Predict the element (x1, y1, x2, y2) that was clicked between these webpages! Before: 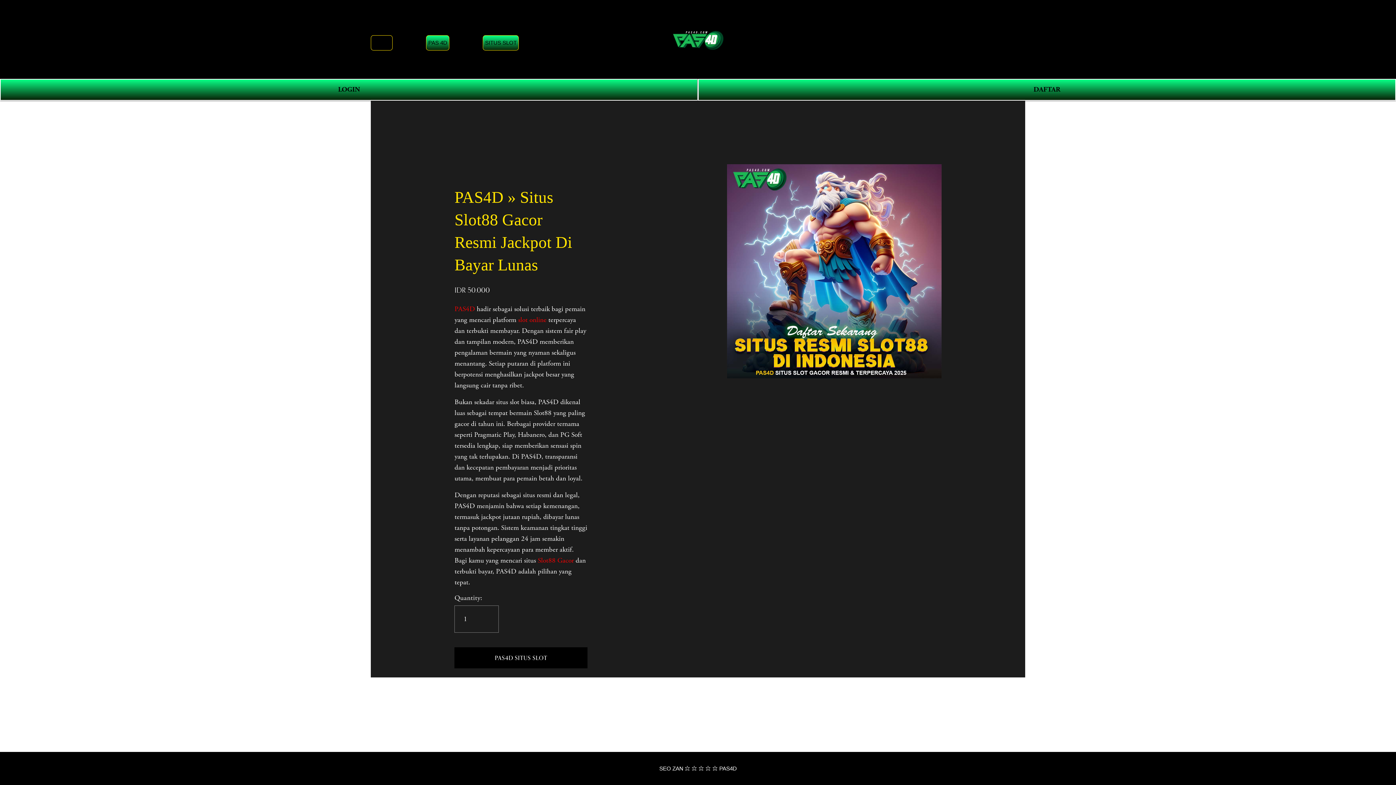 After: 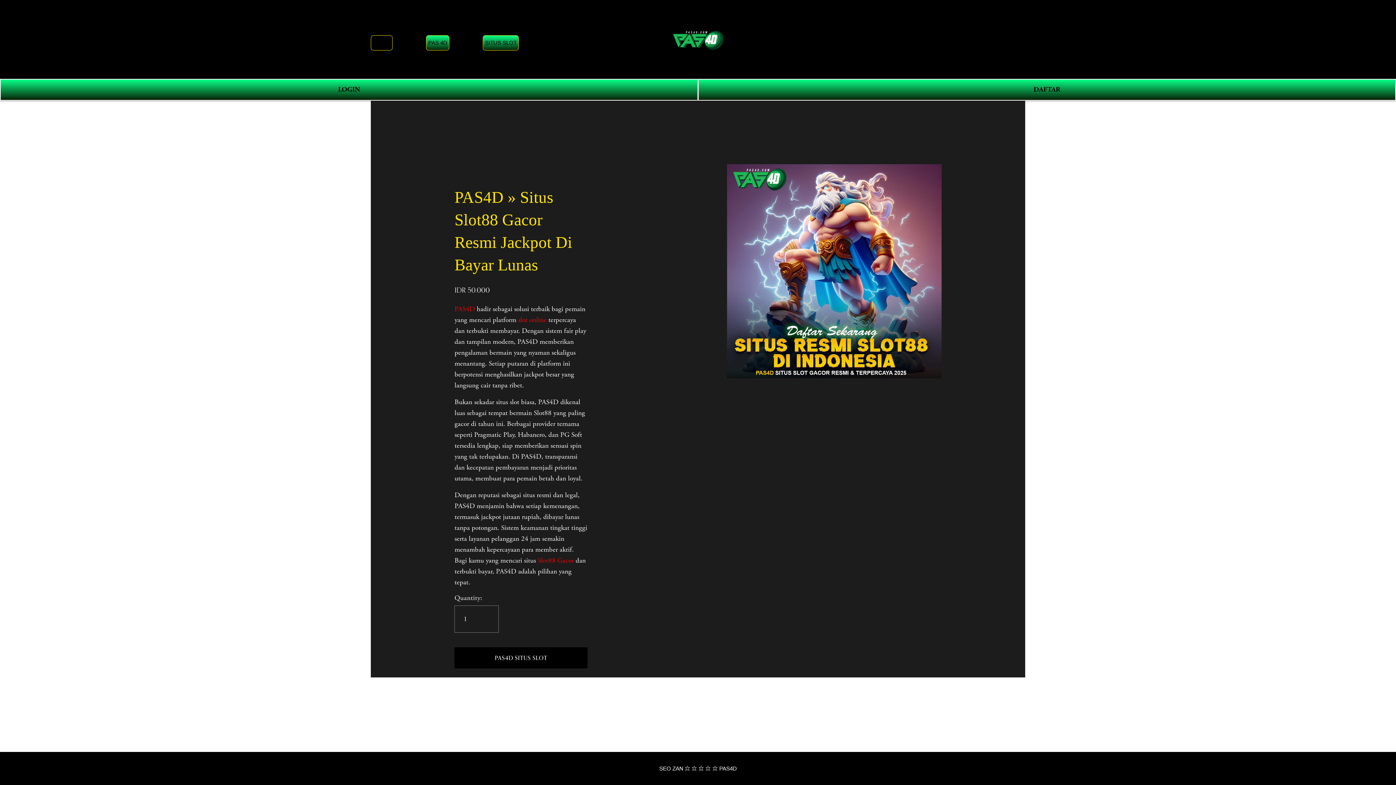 Action: bbox: (426, 35, 449, 50) label: PAS 4D